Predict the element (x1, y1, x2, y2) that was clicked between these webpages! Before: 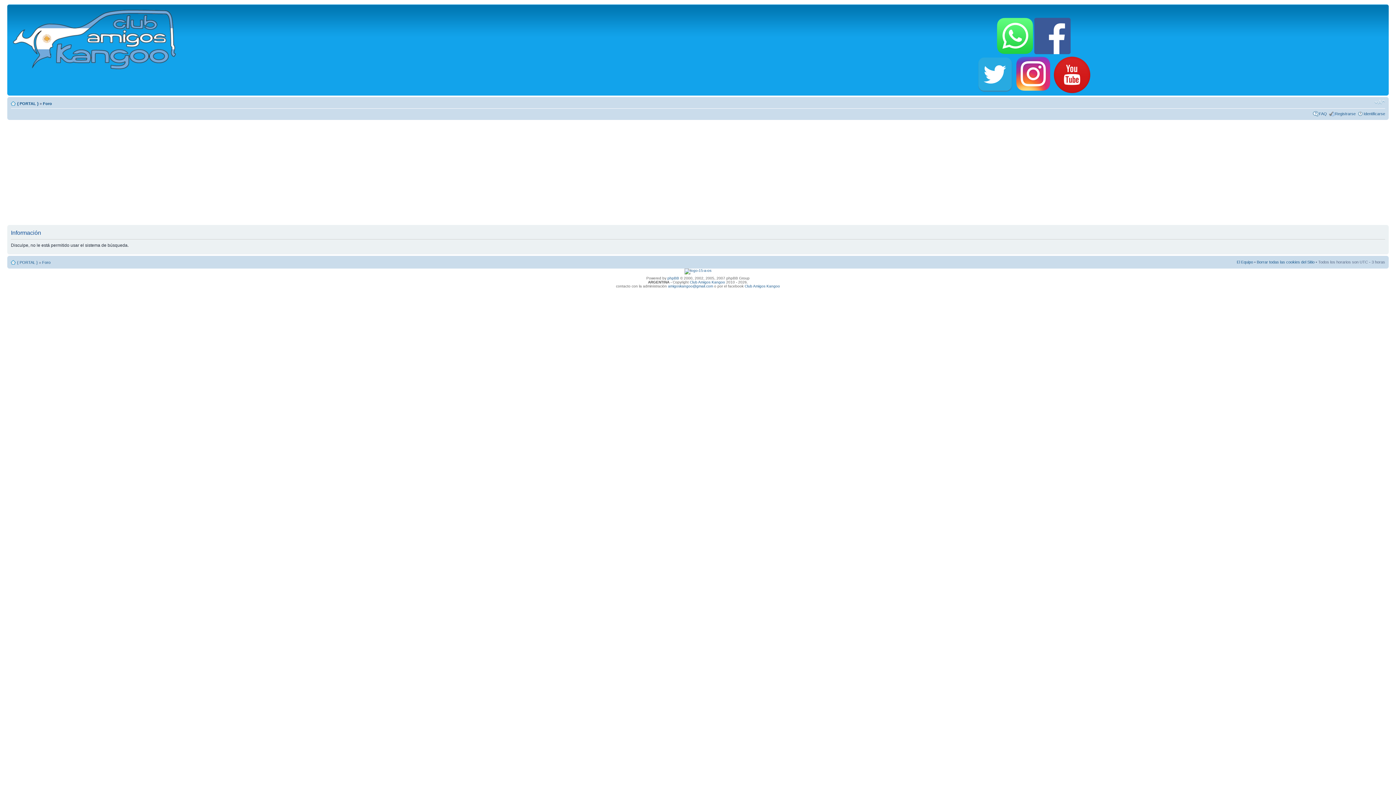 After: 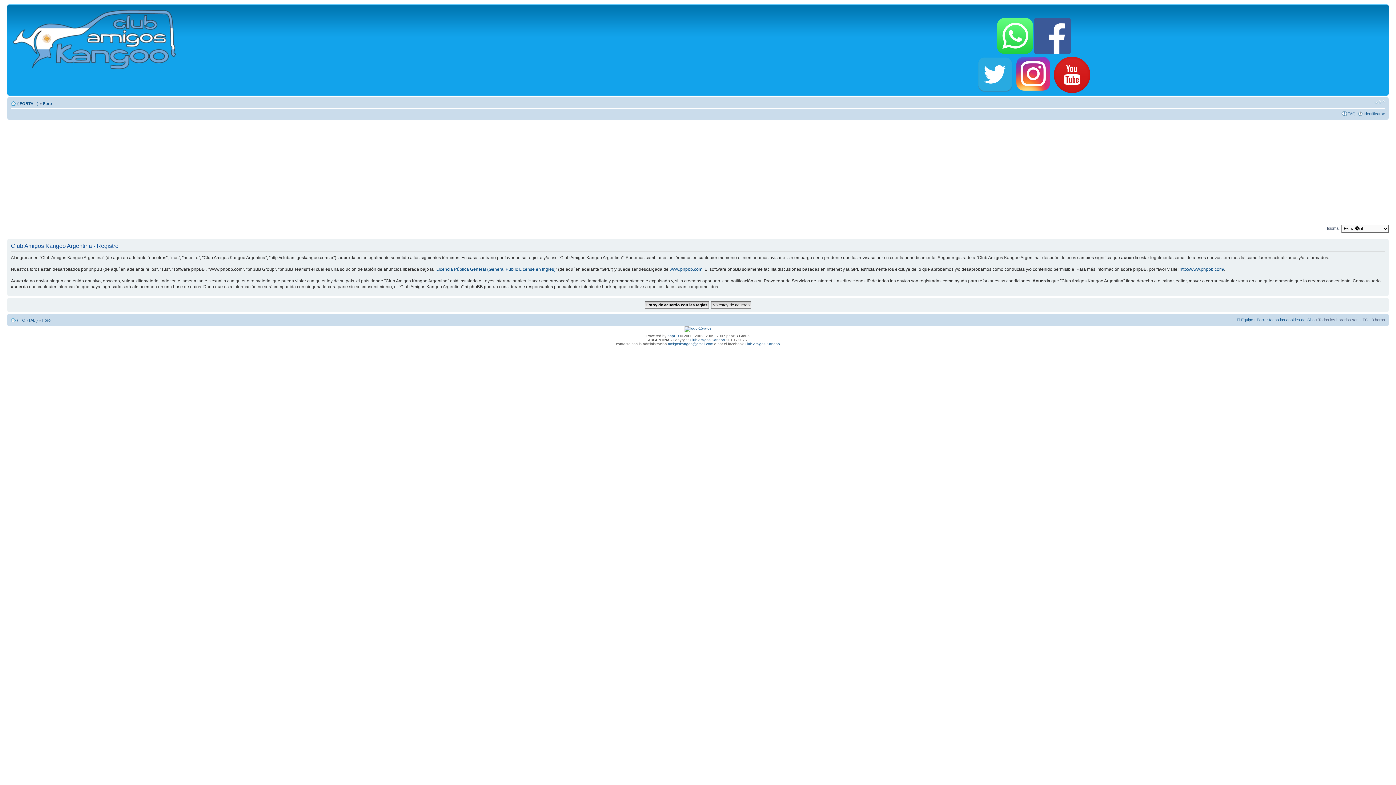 Action: label: Registrarse bbox: (1335, 111, 1356, 116)